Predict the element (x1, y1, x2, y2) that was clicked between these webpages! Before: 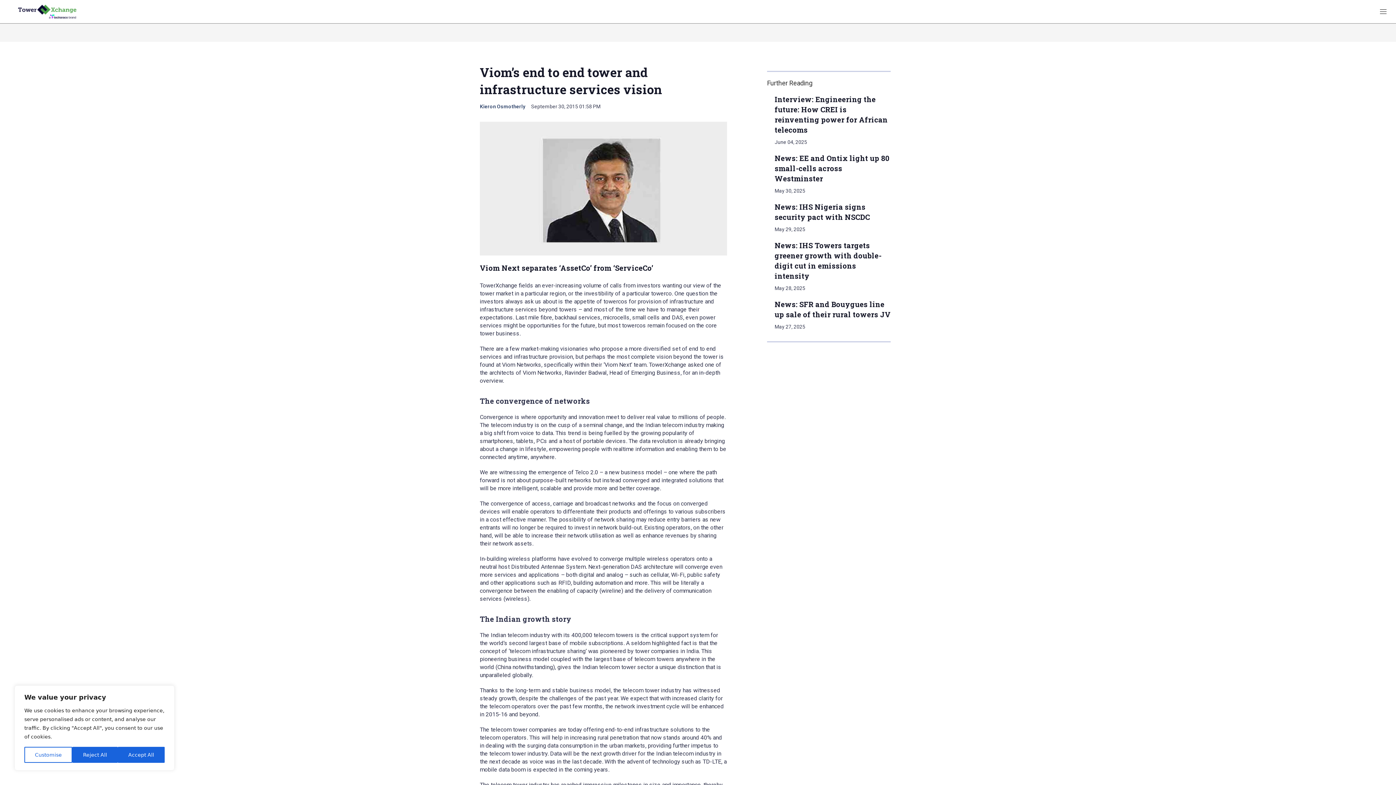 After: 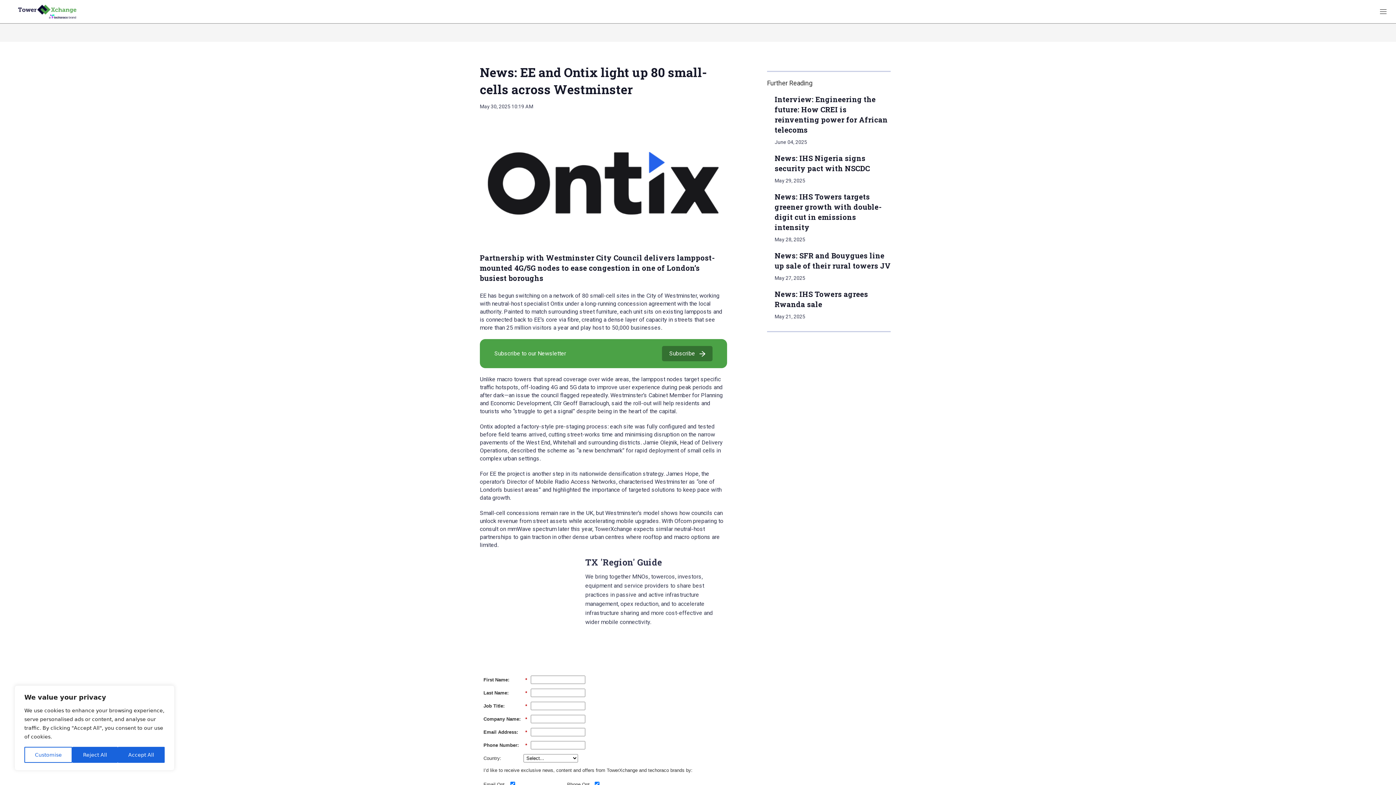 Action: bbox: (767, 153, 767, 153) label: News: EE and Ontix light up 80 small-cells across Westminster